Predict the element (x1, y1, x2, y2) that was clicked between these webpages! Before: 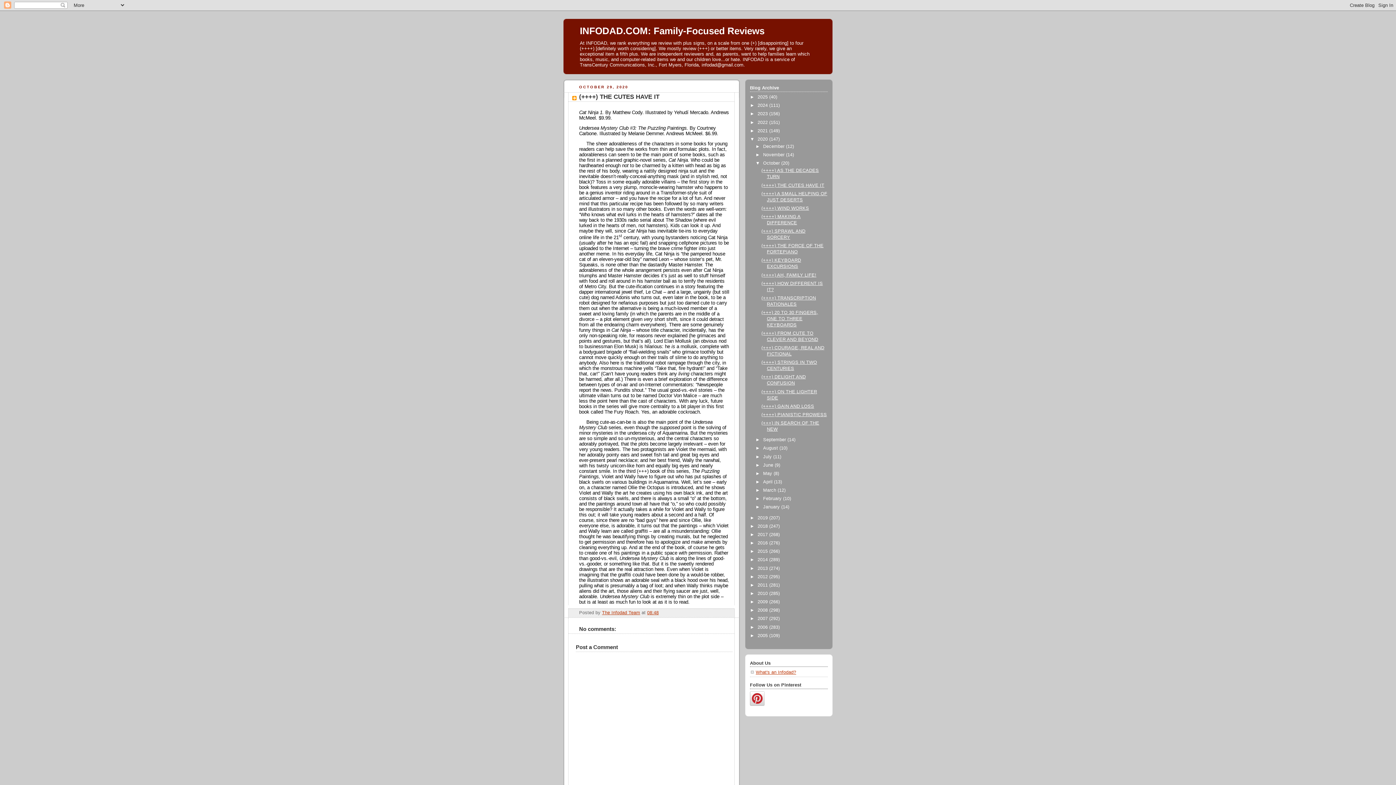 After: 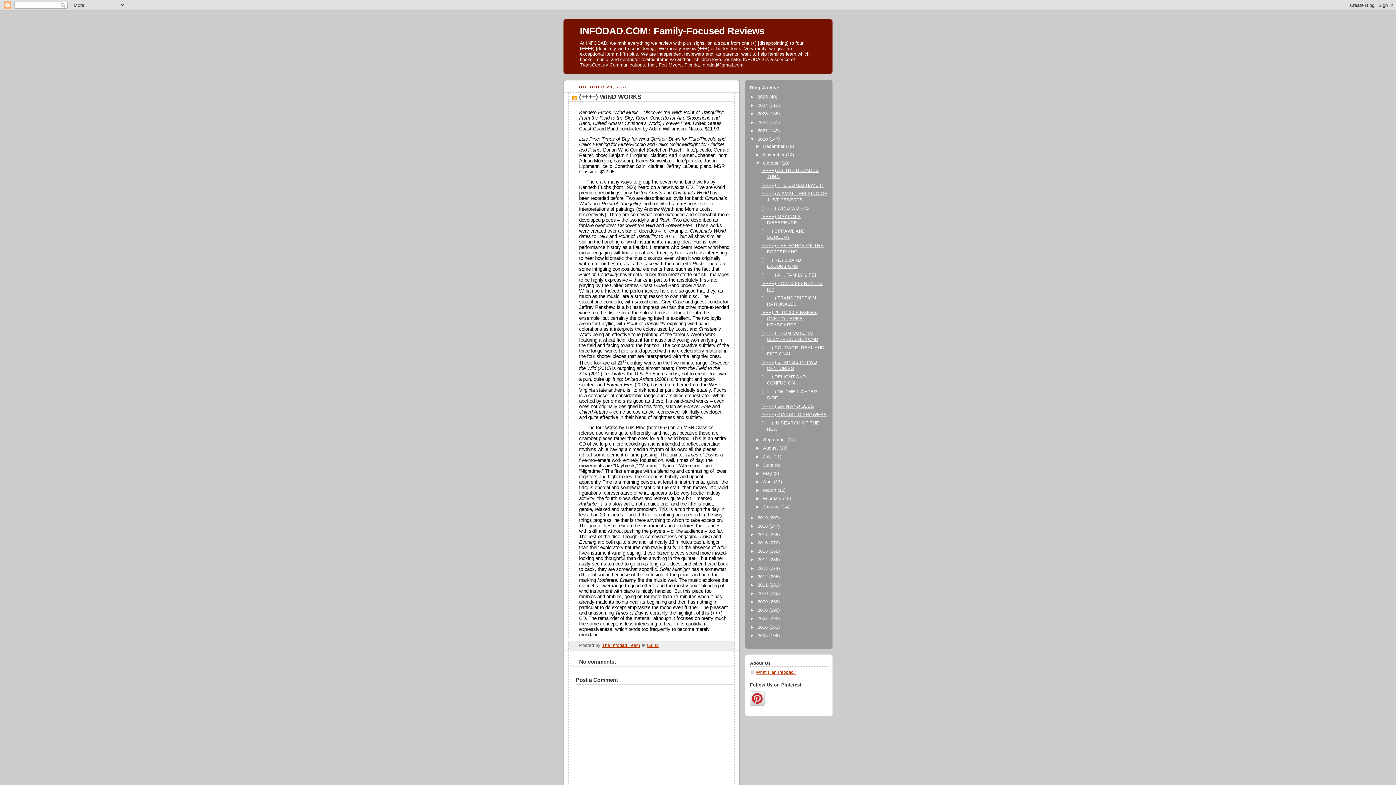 Action: label: (++++) WIND WORKS bbox: (761, 205, 809, 210)